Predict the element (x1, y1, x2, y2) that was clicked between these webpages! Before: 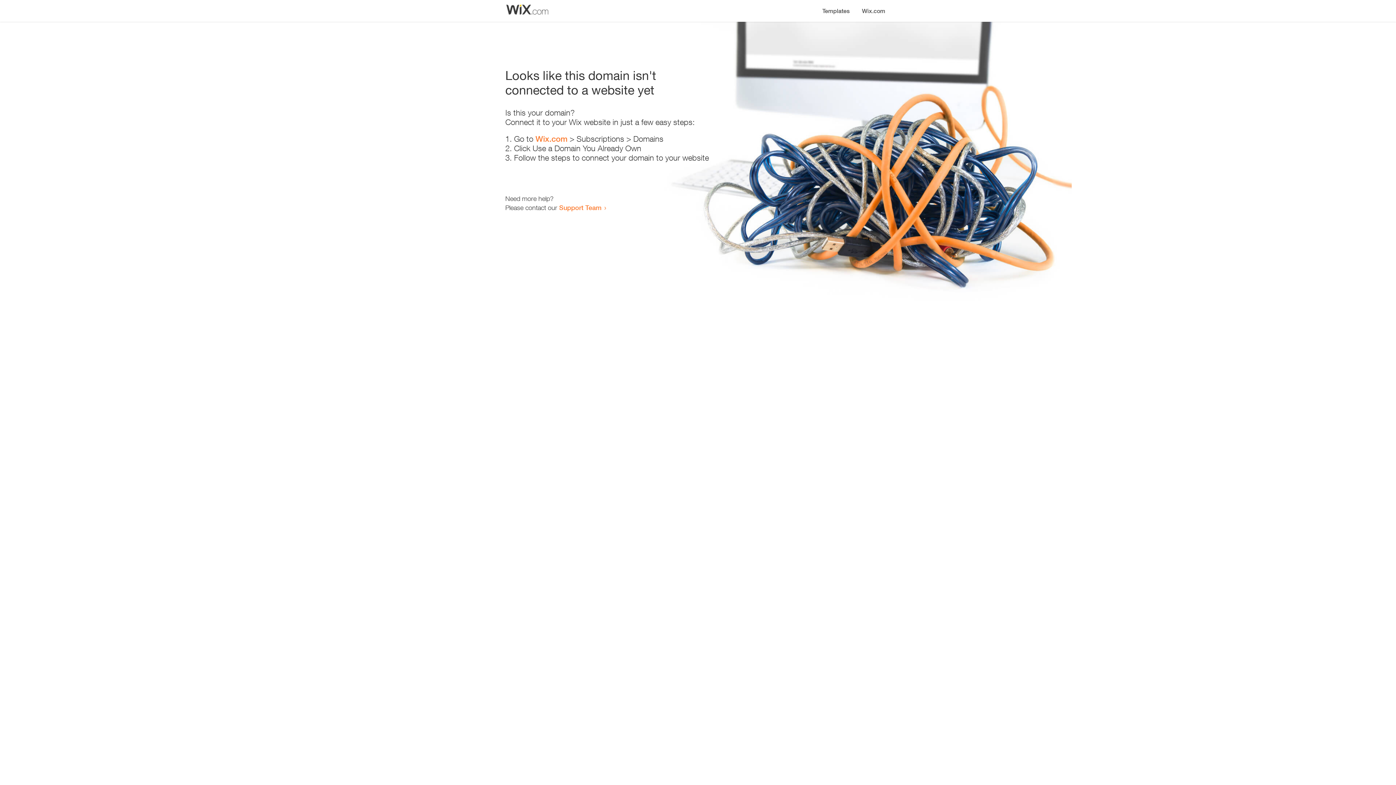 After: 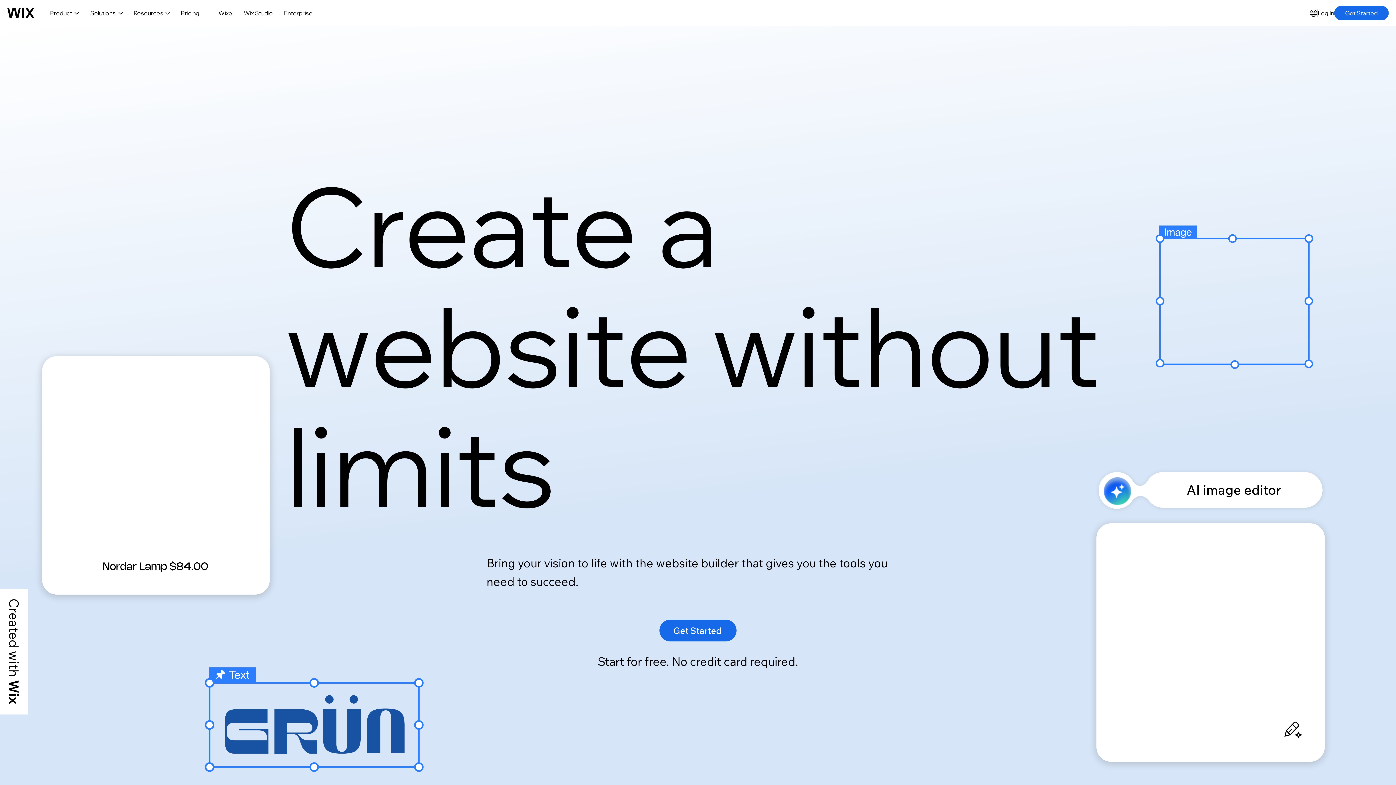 Action: bbox: (535, 134, 567, 143) label: Wix.com